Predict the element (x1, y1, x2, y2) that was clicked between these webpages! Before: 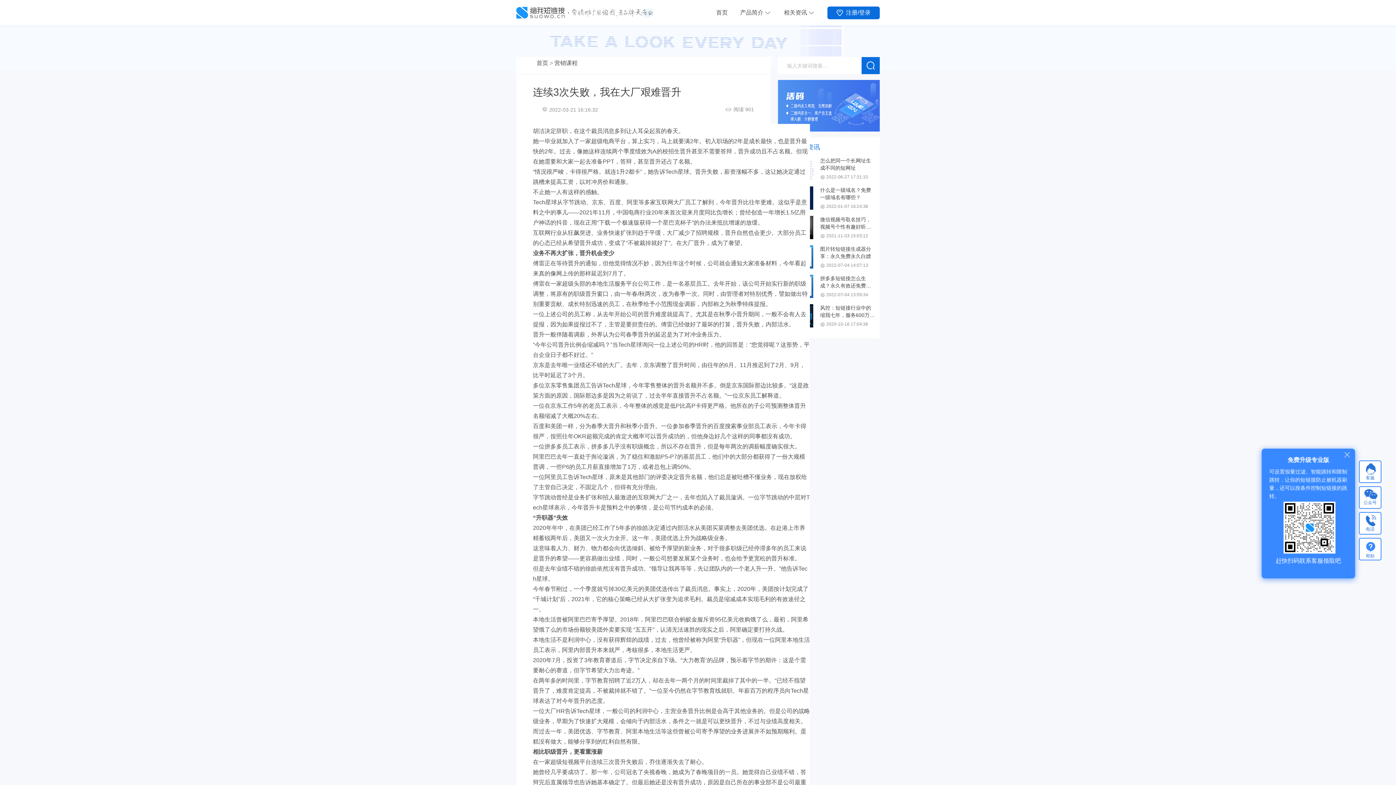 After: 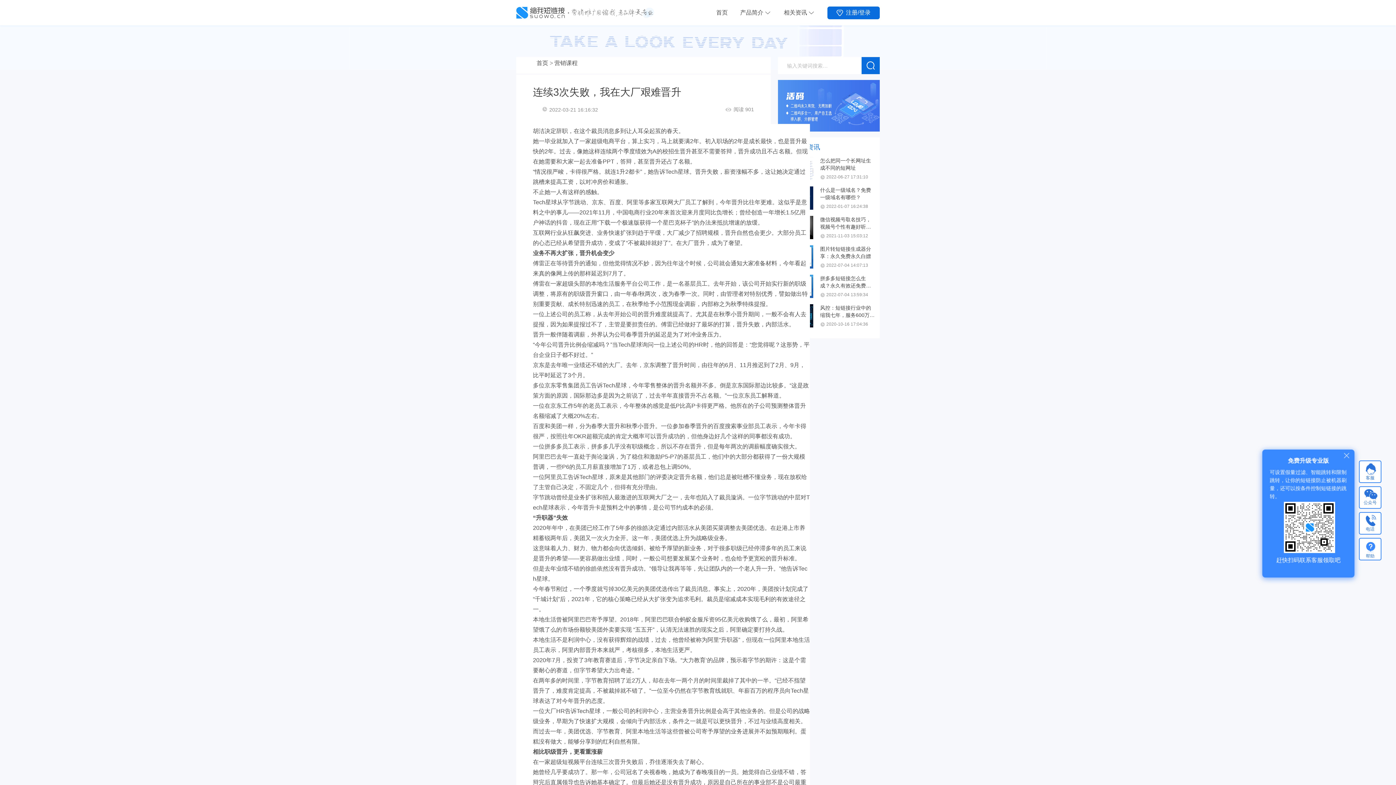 Action: bbox: (778, 80, 880, 131)